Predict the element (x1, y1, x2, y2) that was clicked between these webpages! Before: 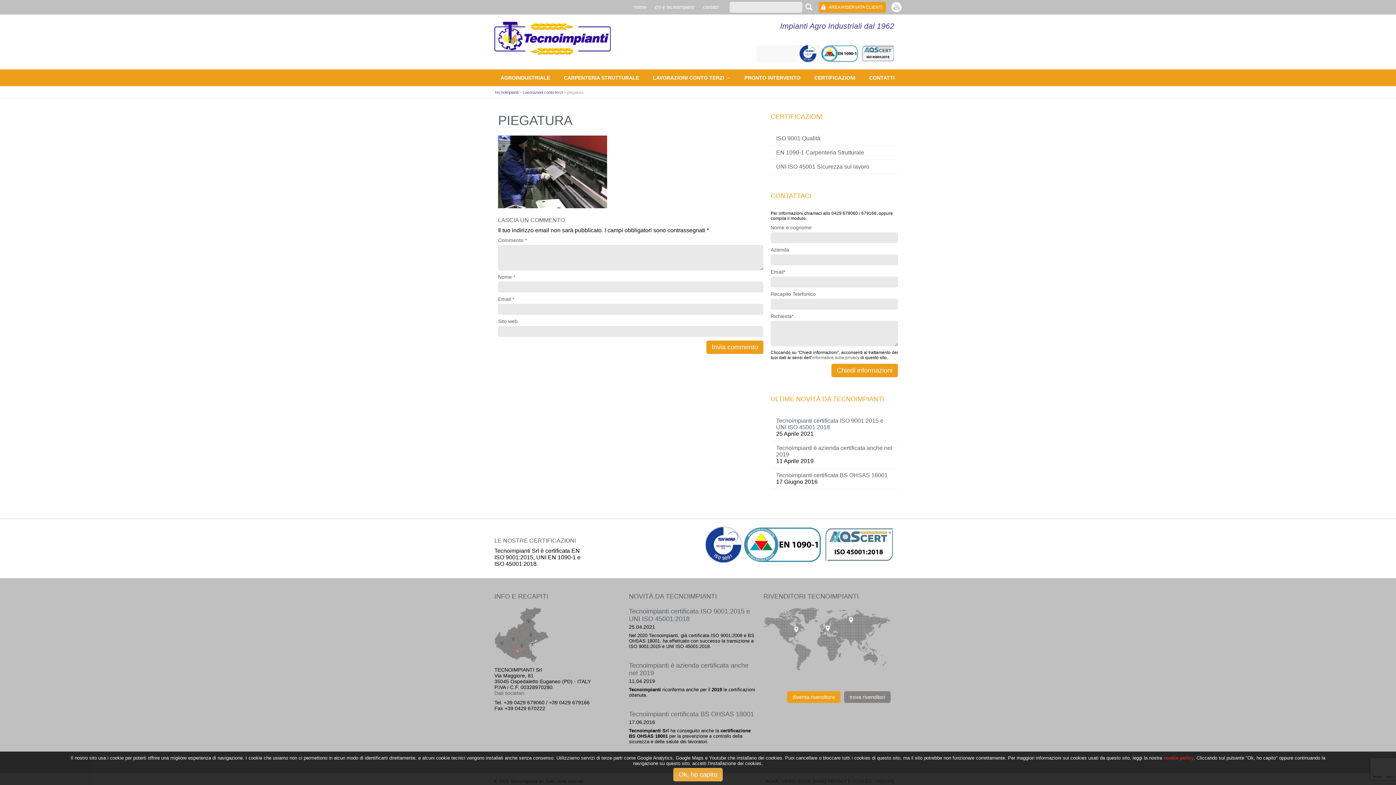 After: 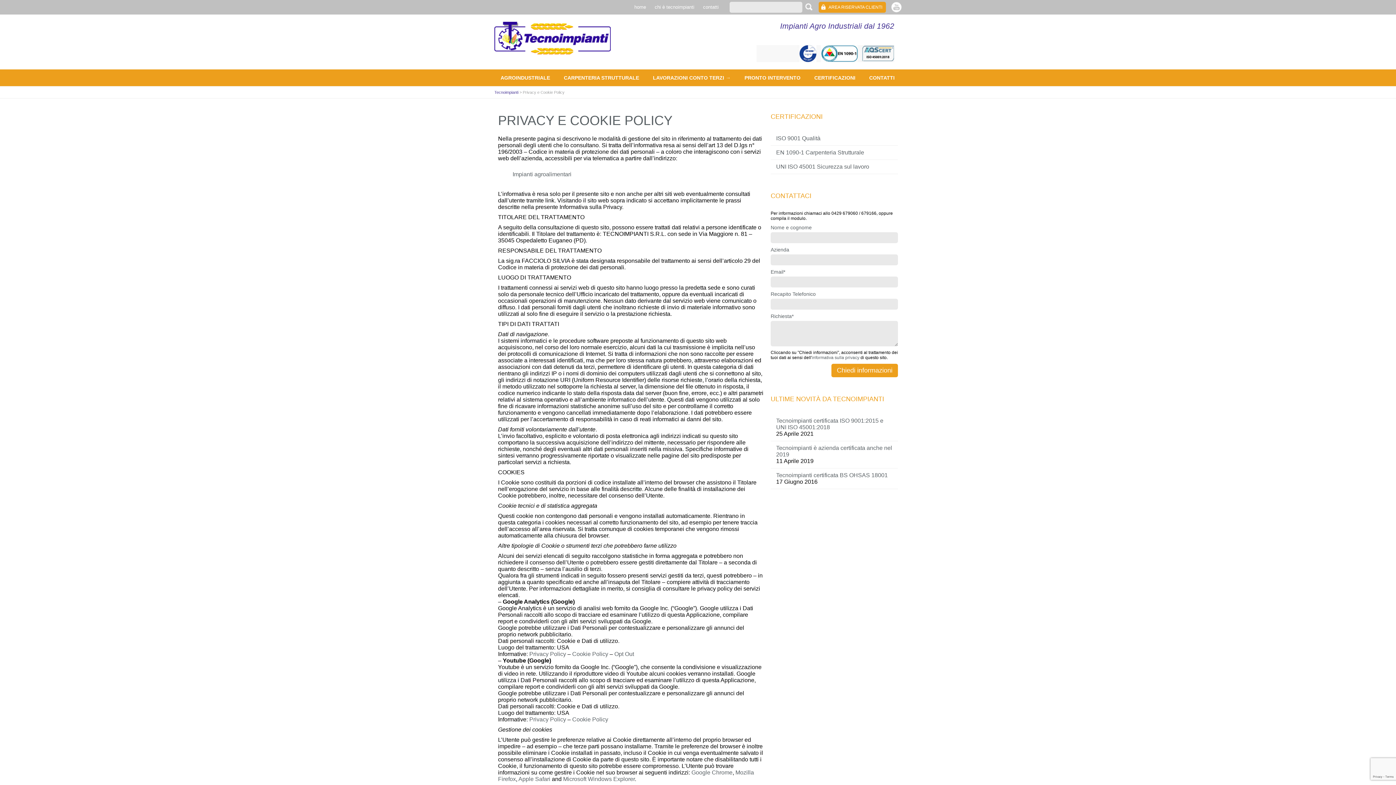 Action: bbox: (812, 355, 859, 360) label: informativa sulla privacy